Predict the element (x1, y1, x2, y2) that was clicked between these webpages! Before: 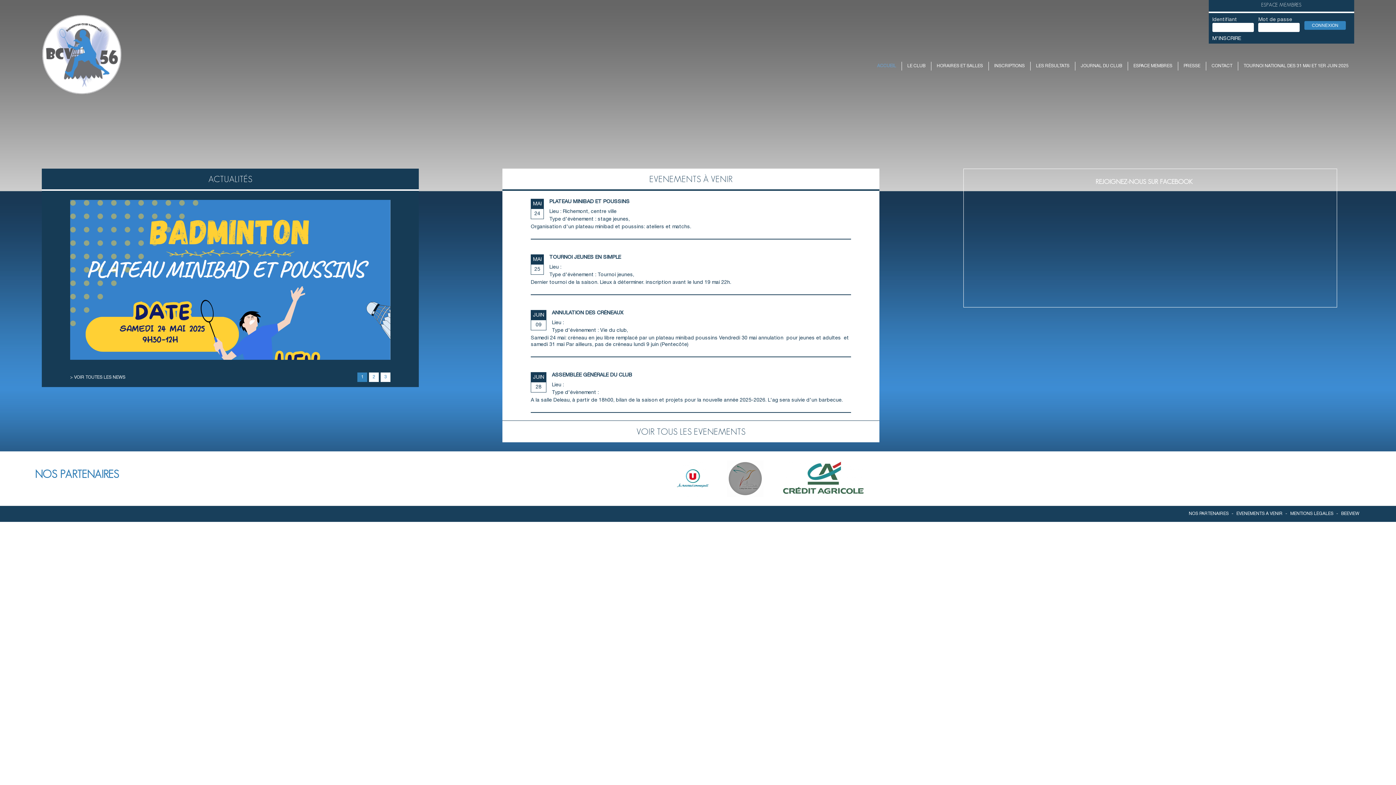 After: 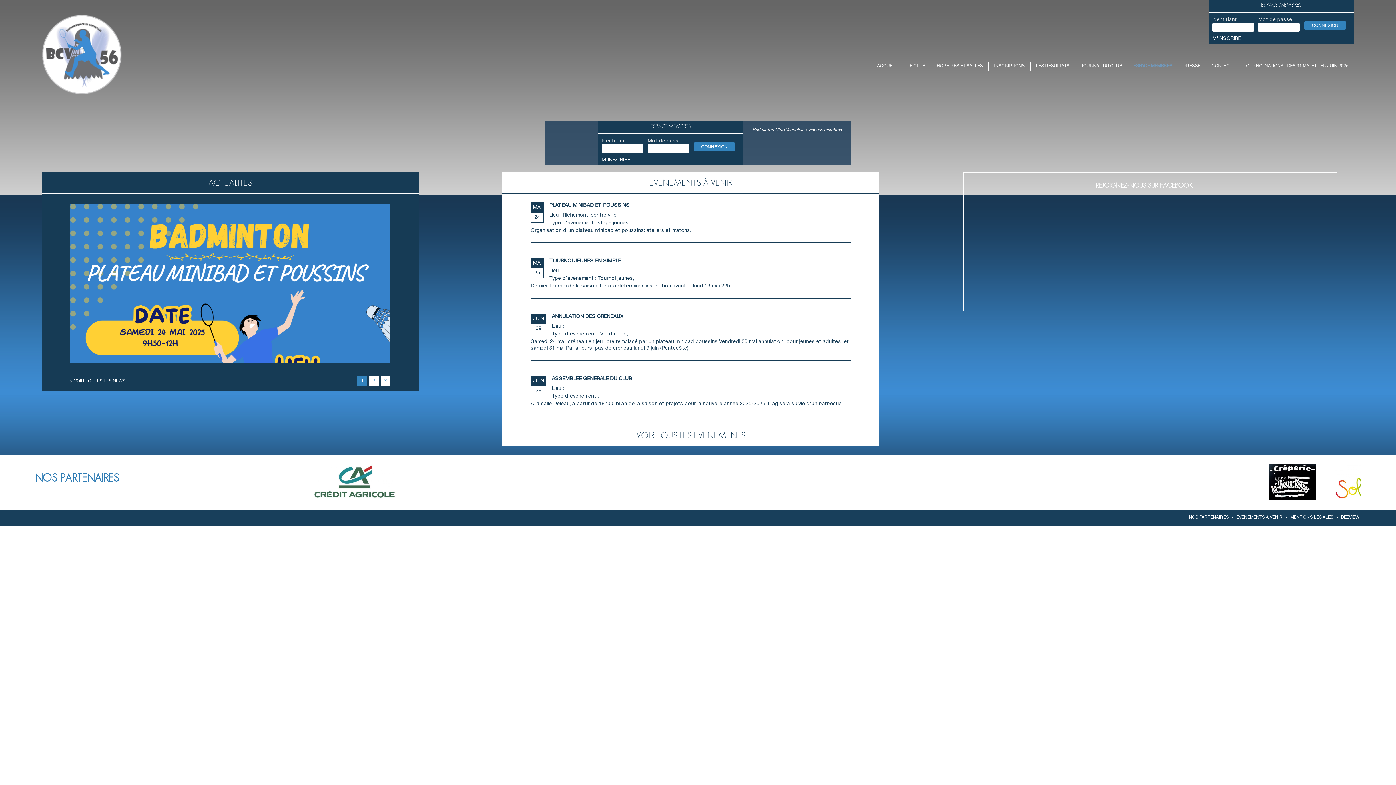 Action: bbox: (1261, 1, 1301, 7) label: ESPACE MEMBRES